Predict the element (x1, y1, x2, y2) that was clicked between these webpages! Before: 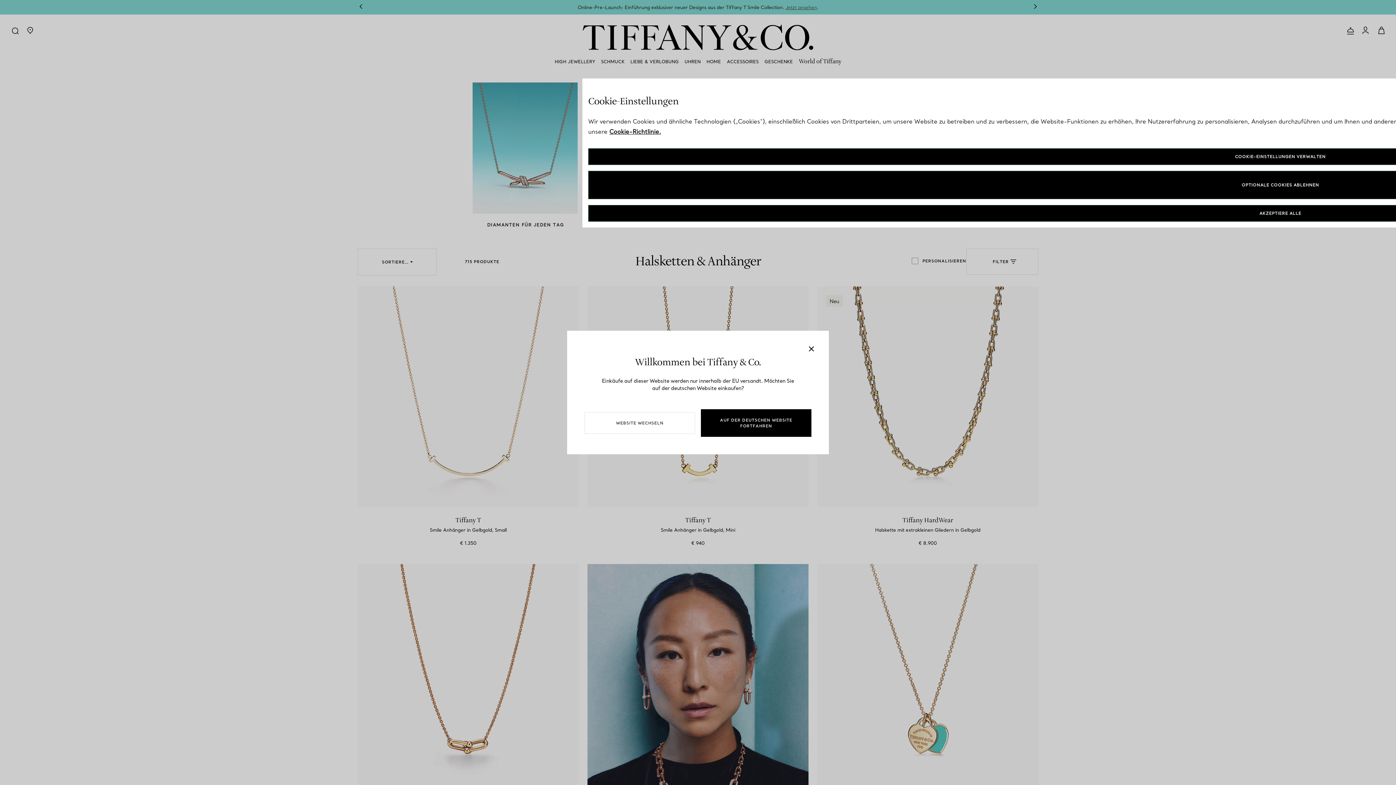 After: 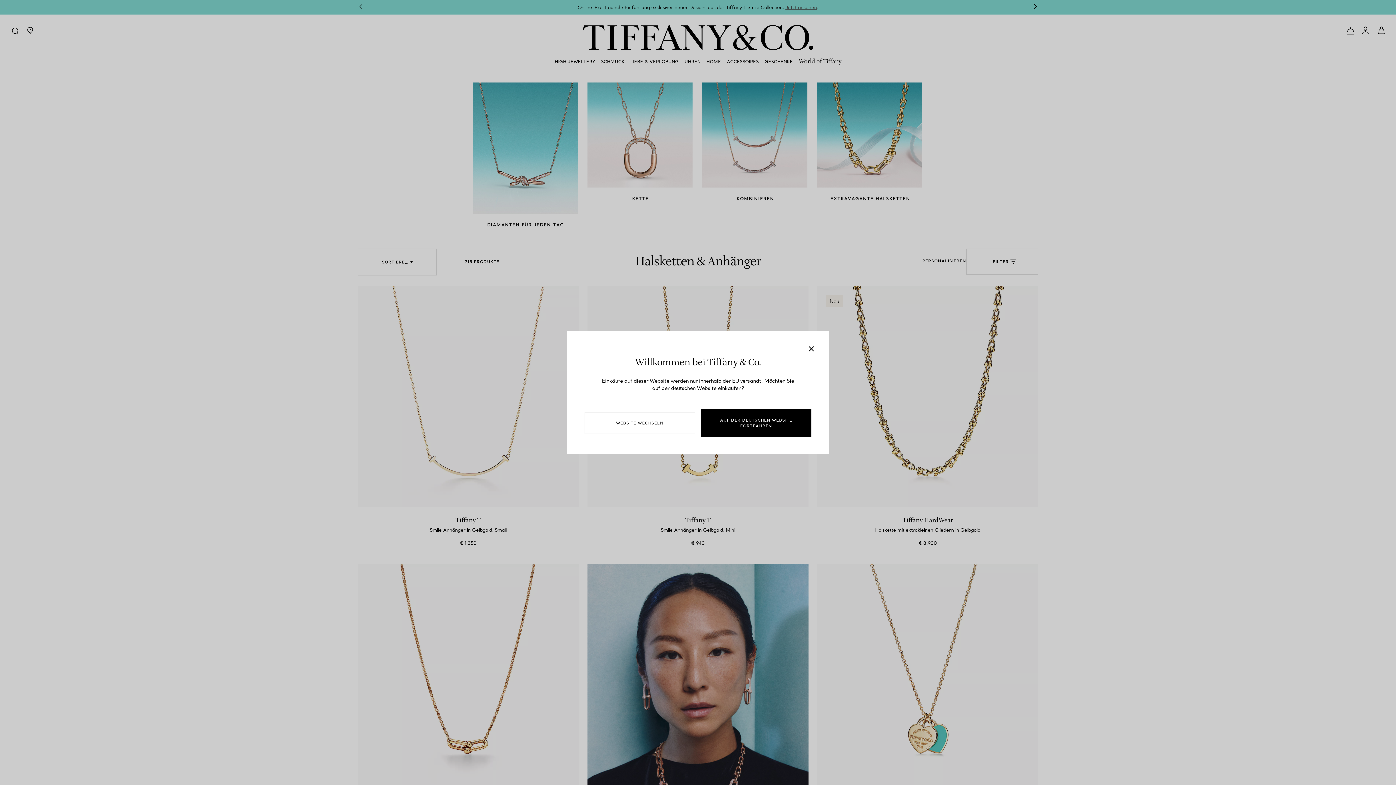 Action: label: OPTIONALE COOKIES ABLEHNEN bbox: (588, 170, 1973, 199)